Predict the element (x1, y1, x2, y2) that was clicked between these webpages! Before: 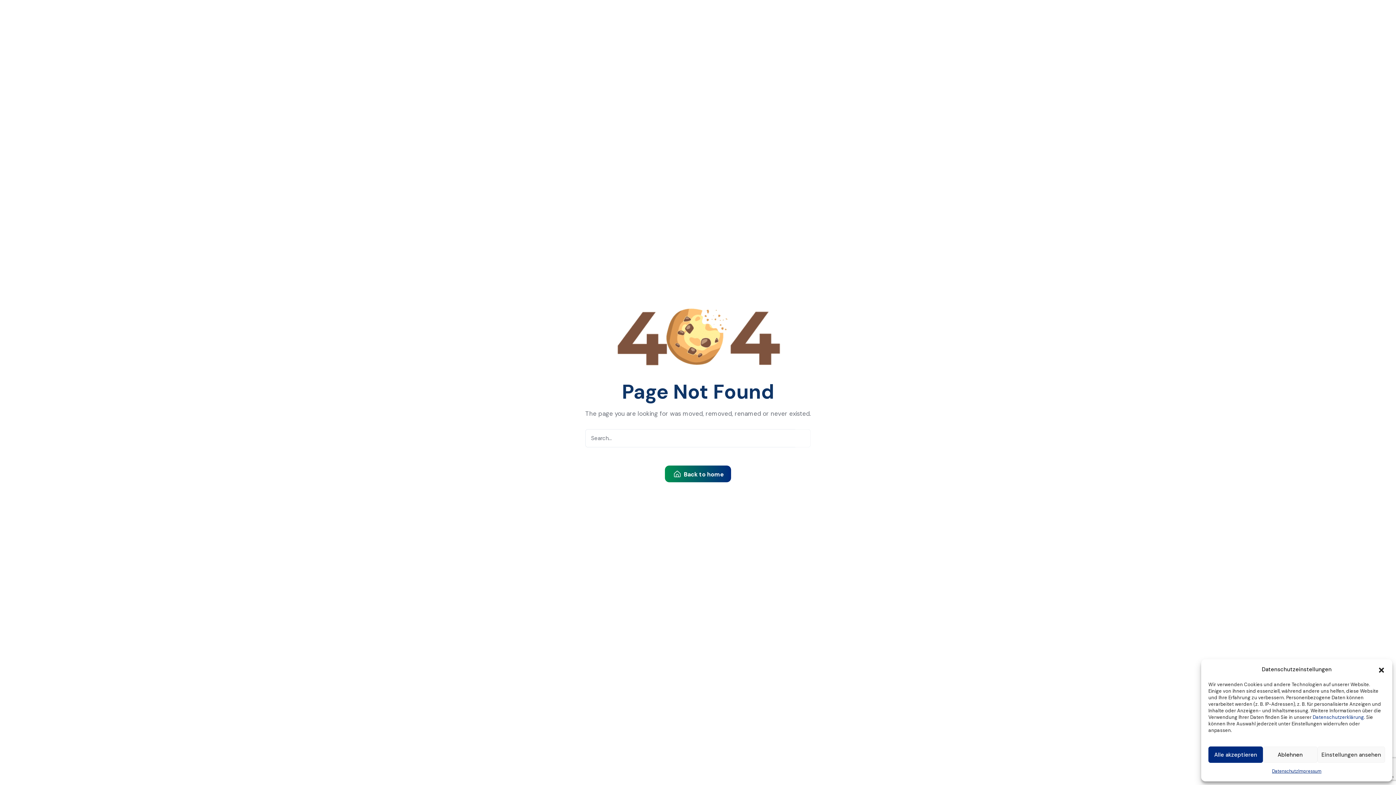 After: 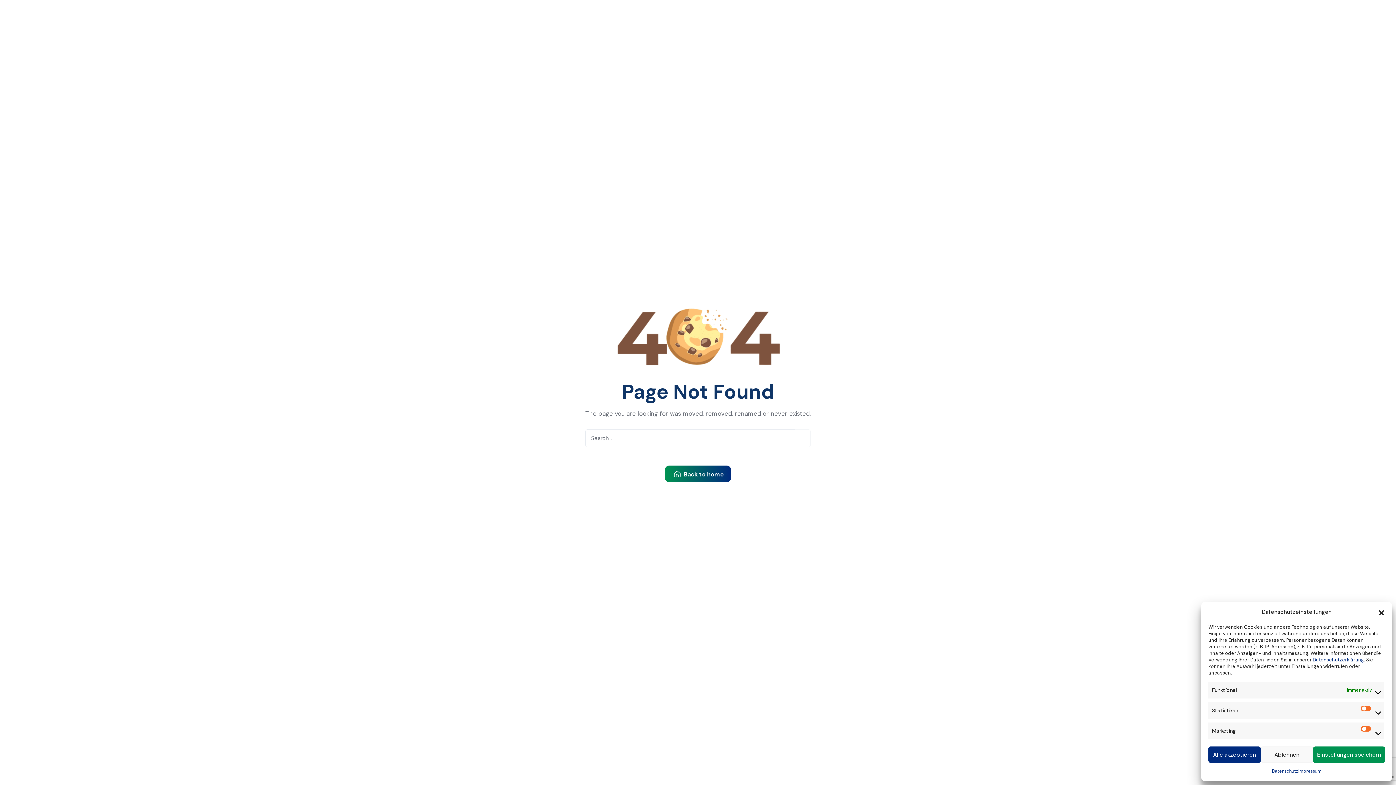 Action: bbox: (1317, 746, 1385, 763) label: Einstellungen ansehen